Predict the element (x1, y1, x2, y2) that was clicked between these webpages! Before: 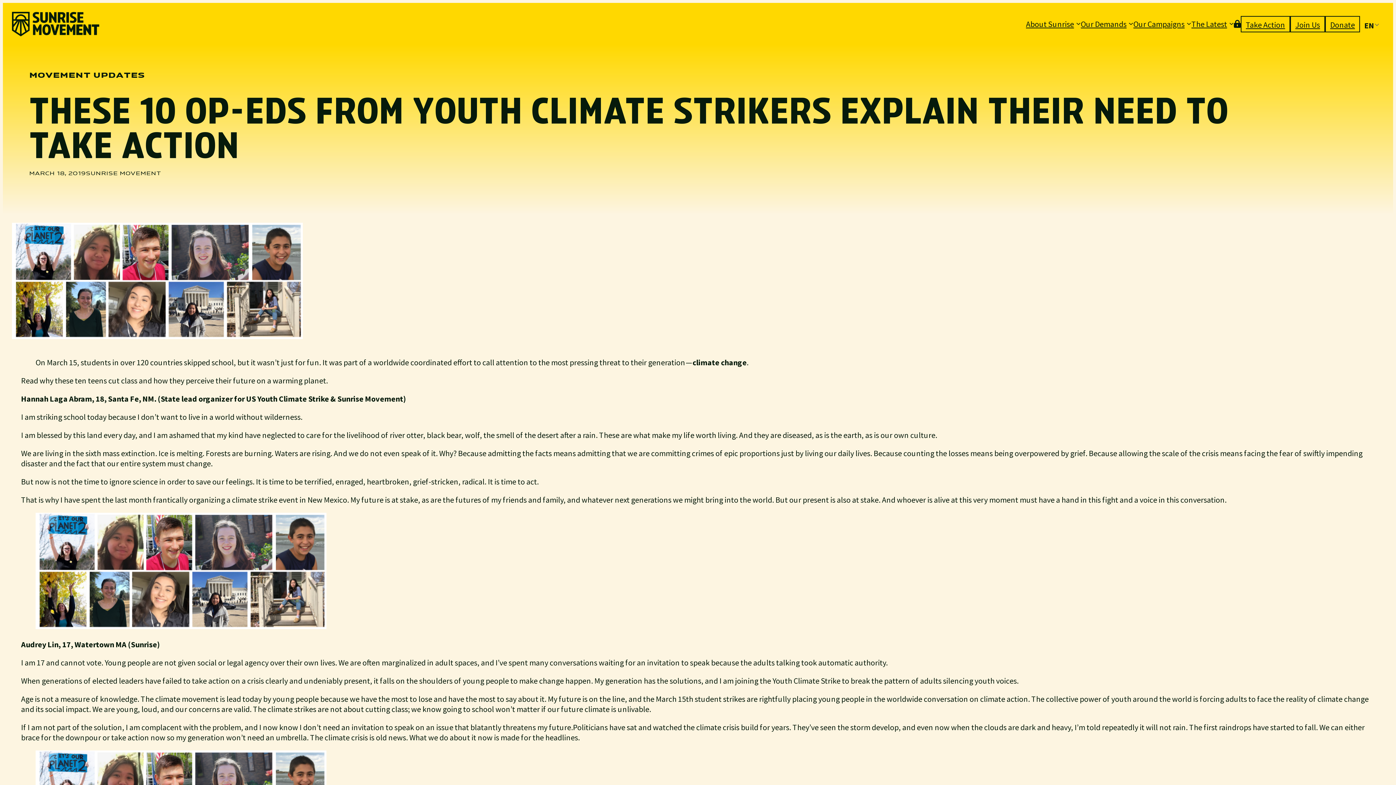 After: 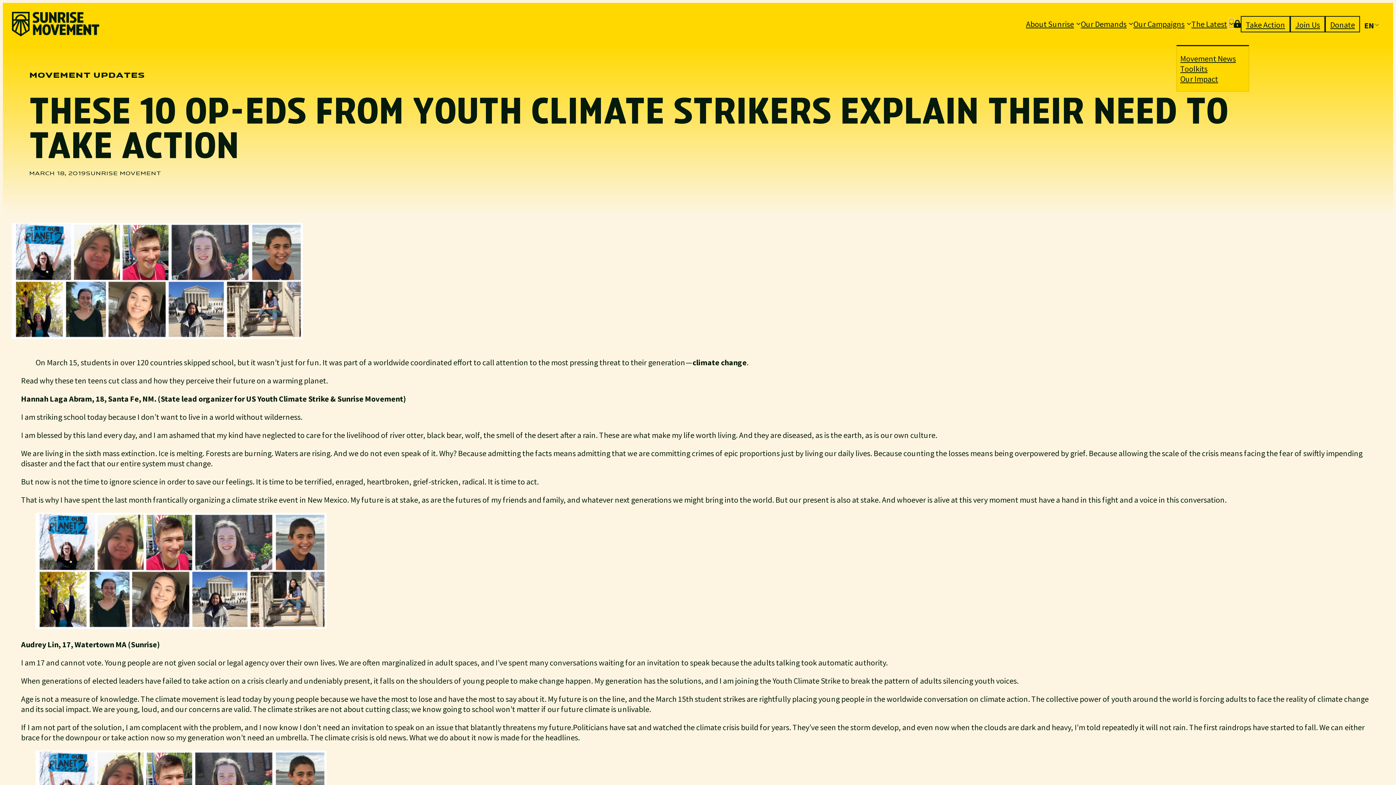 Action: label: The Latest submenu bbox: (1229, 20, 1234, 25)